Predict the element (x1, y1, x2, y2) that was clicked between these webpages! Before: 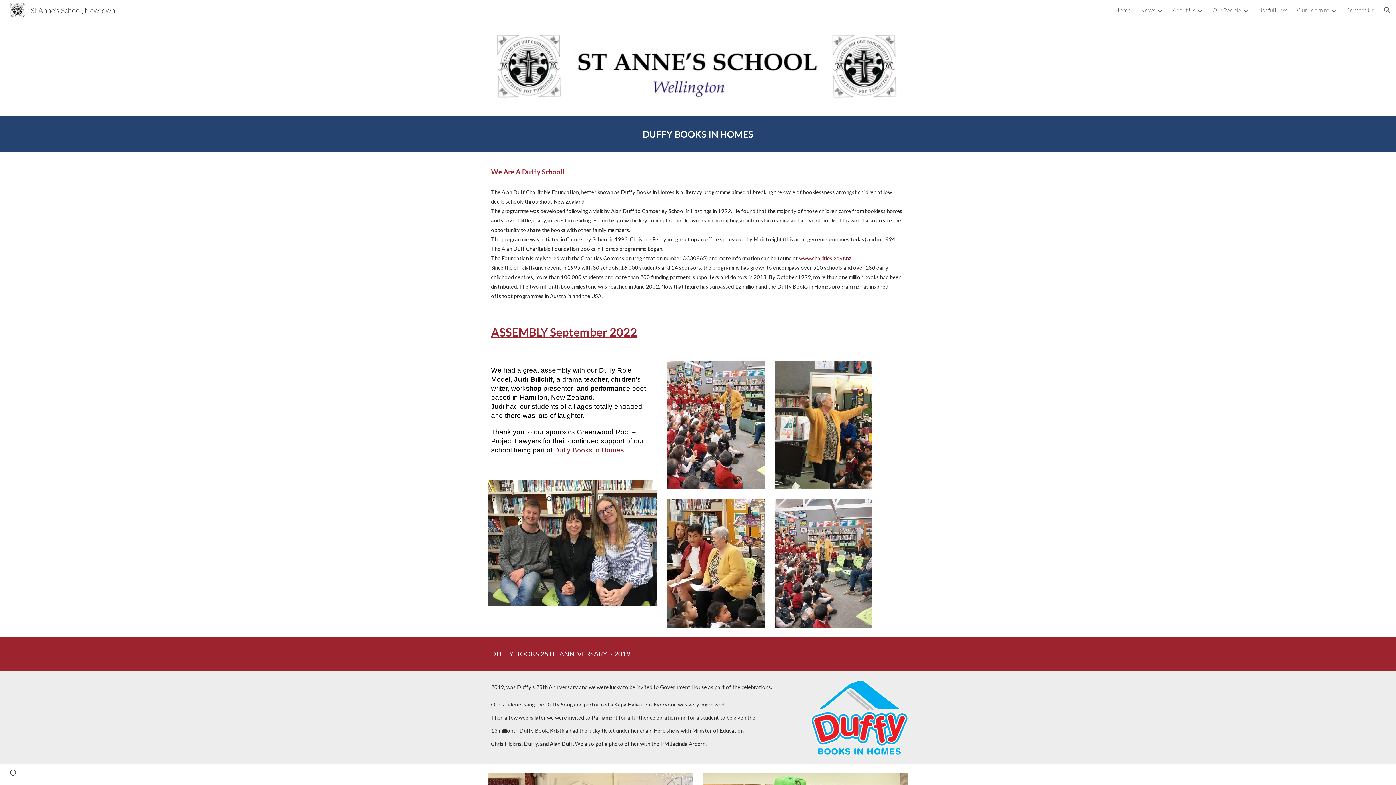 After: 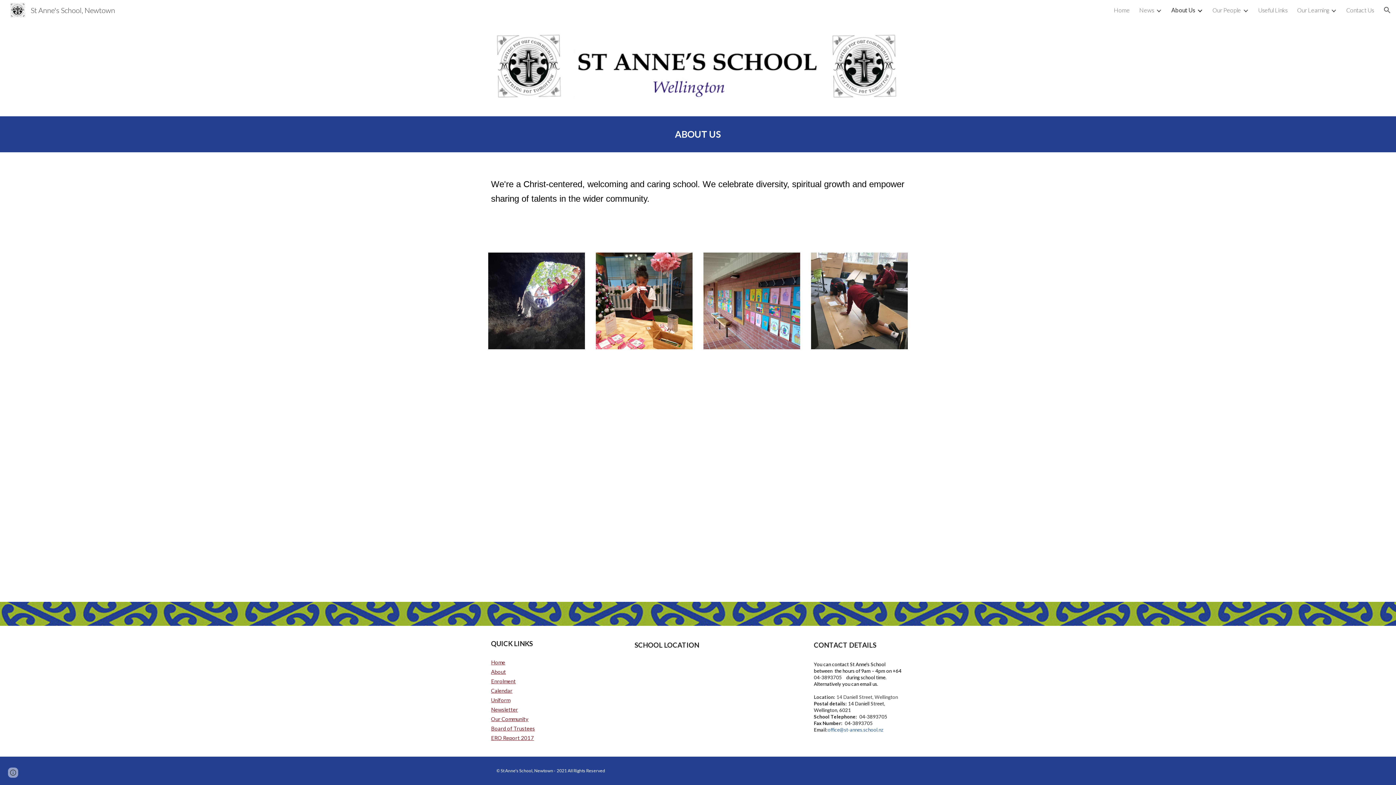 Action: bbox: (1172, 6, 1195, 13) label: About Us